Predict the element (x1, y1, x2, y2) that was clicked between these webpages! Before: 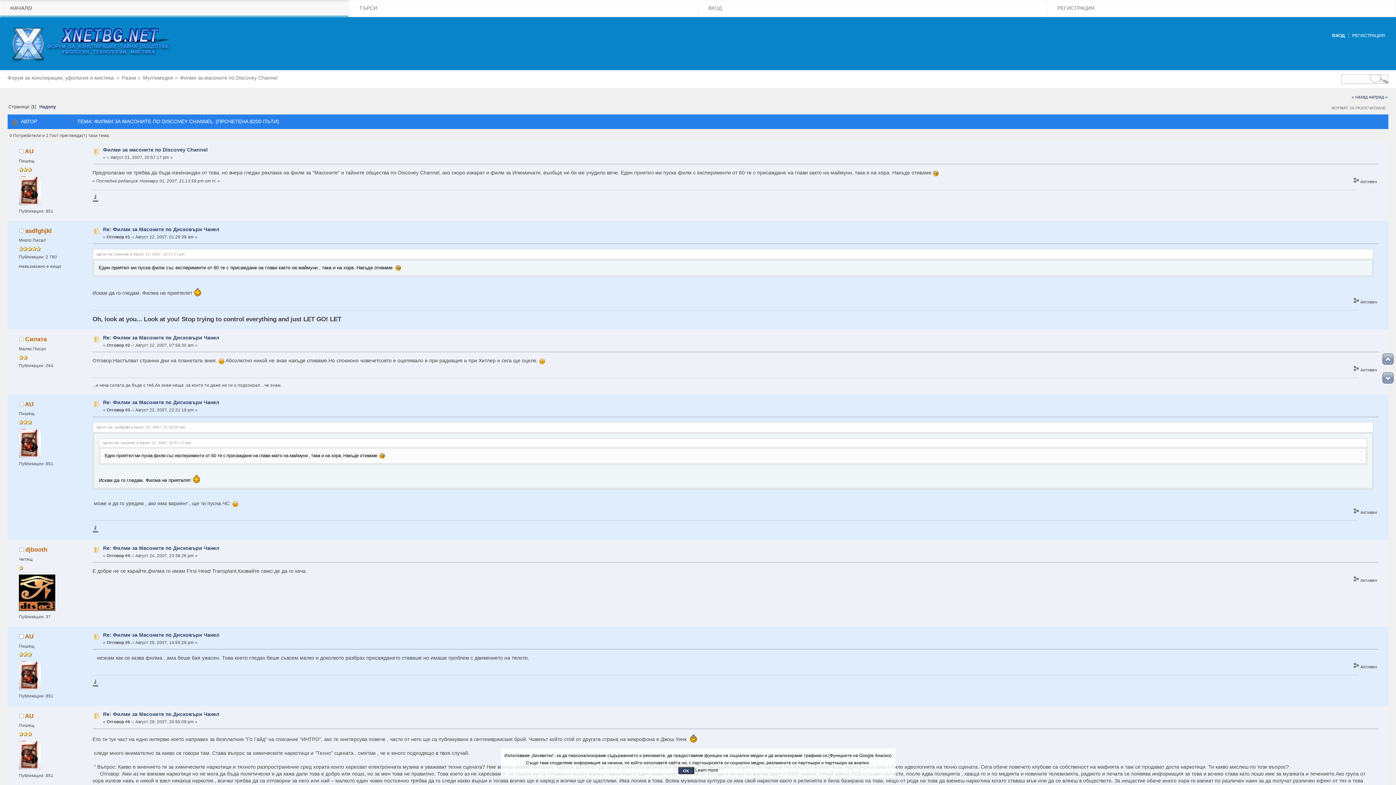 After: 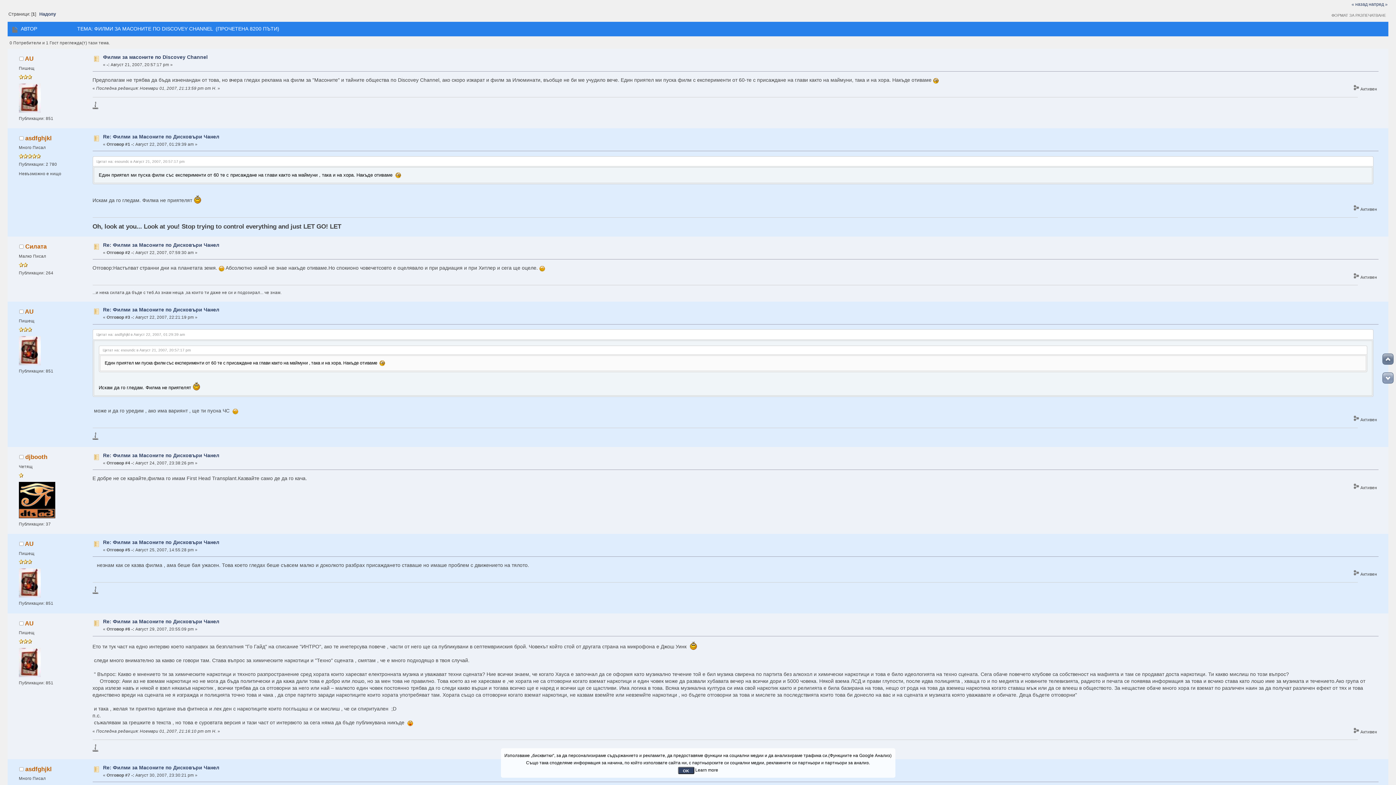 Action: bbox: (1382, 353, 1394, 365)